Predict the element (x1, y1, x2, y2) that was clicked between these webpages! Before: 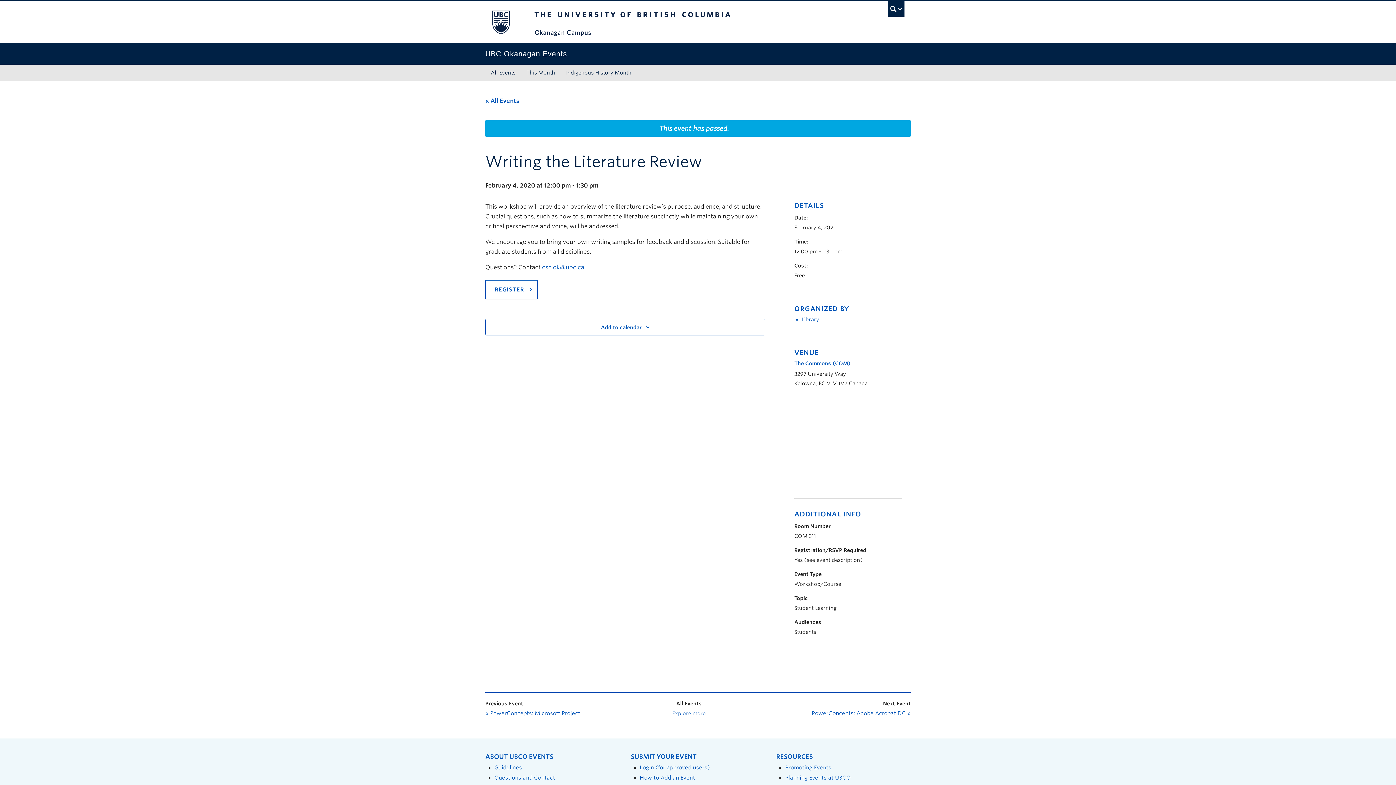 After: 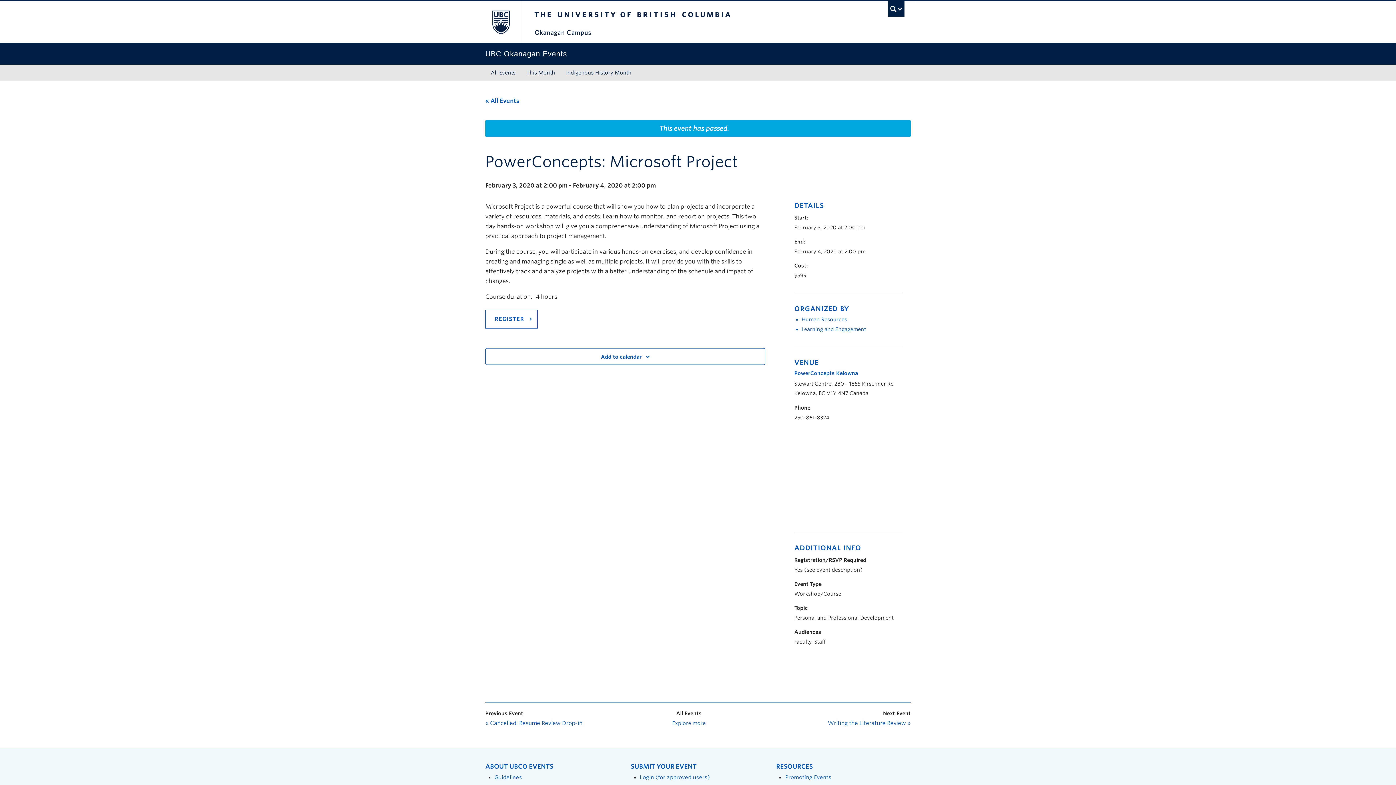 Action: label: « PowerConcepts: Microsoft Project bbox: (485, 709, 620, 717)